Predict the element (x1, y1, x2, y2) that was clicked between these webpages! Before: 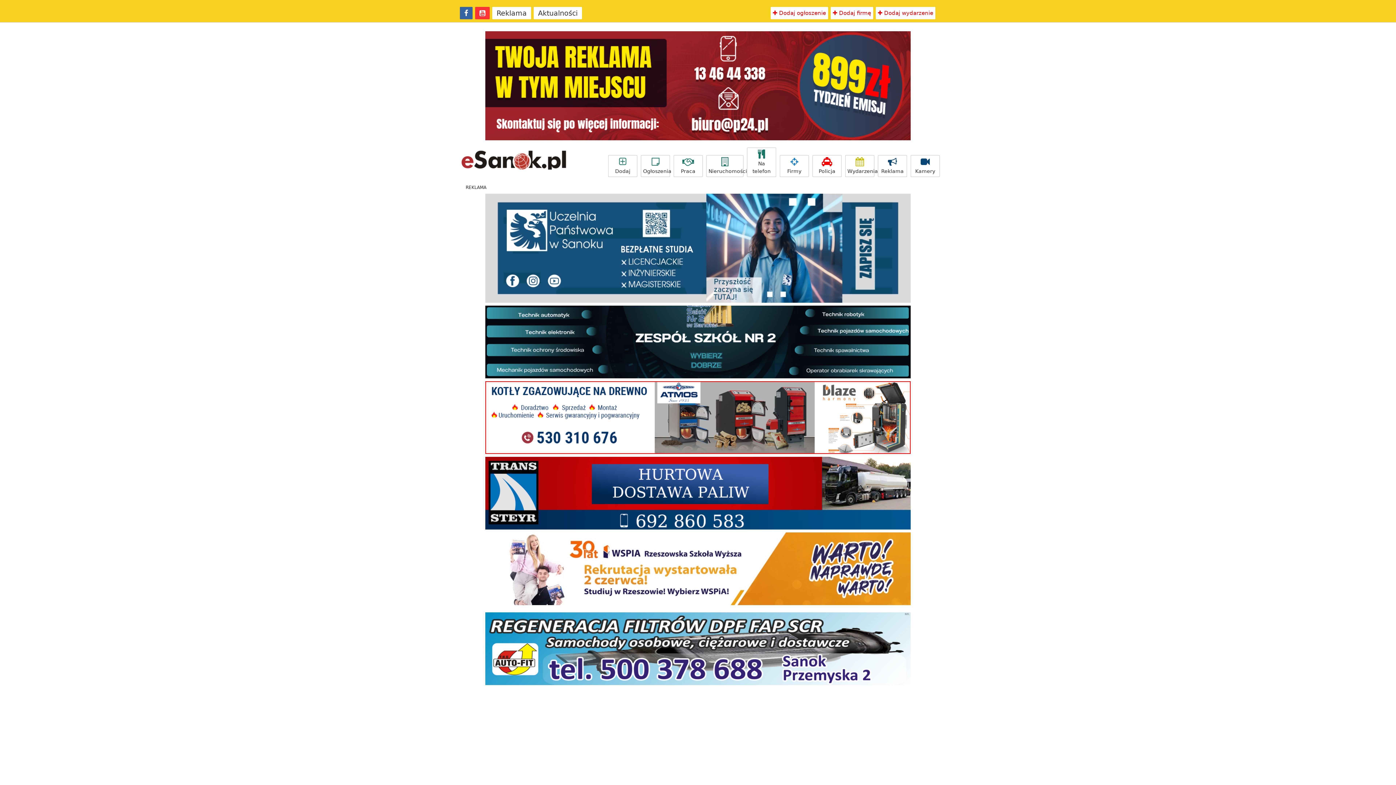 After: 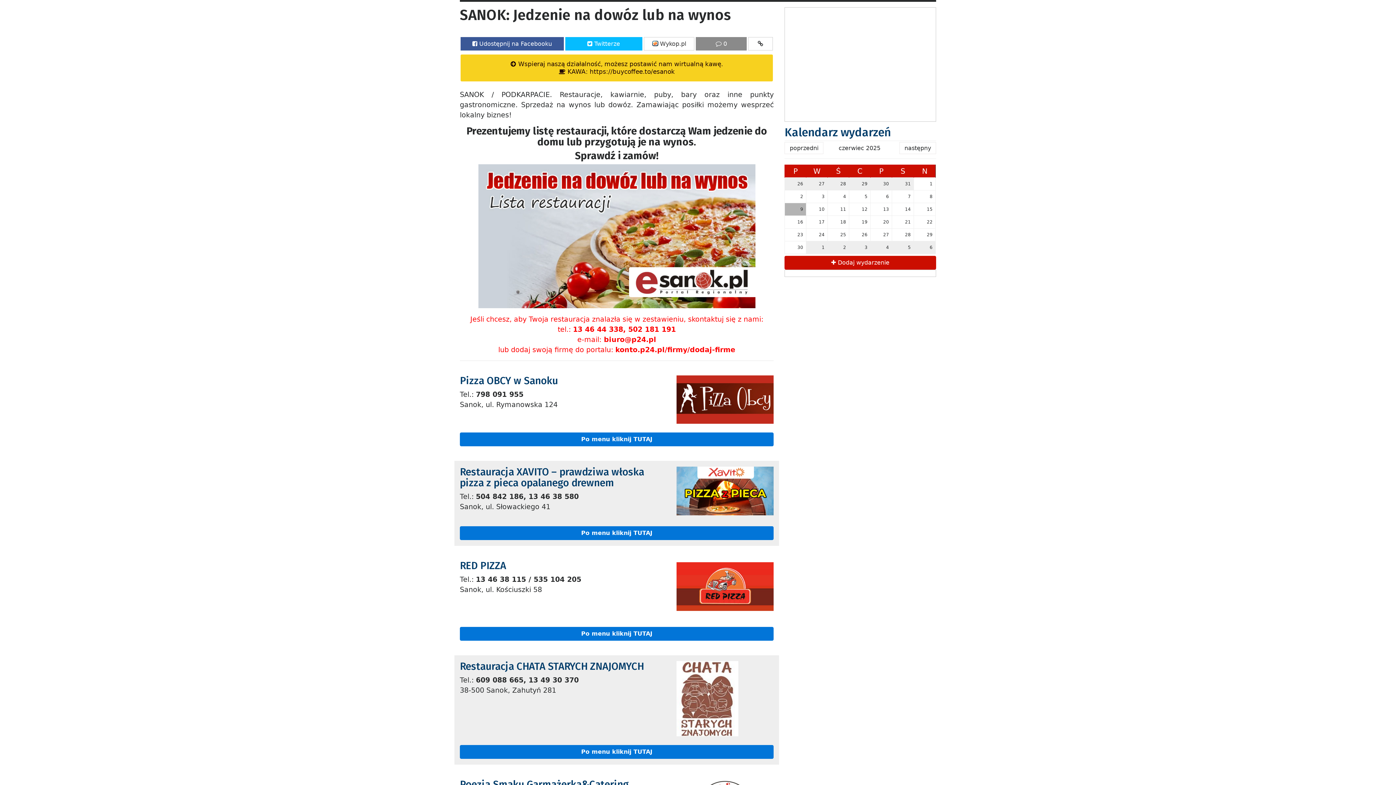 Action: label: Na telefon bbox: (747, 147, 776, 177)